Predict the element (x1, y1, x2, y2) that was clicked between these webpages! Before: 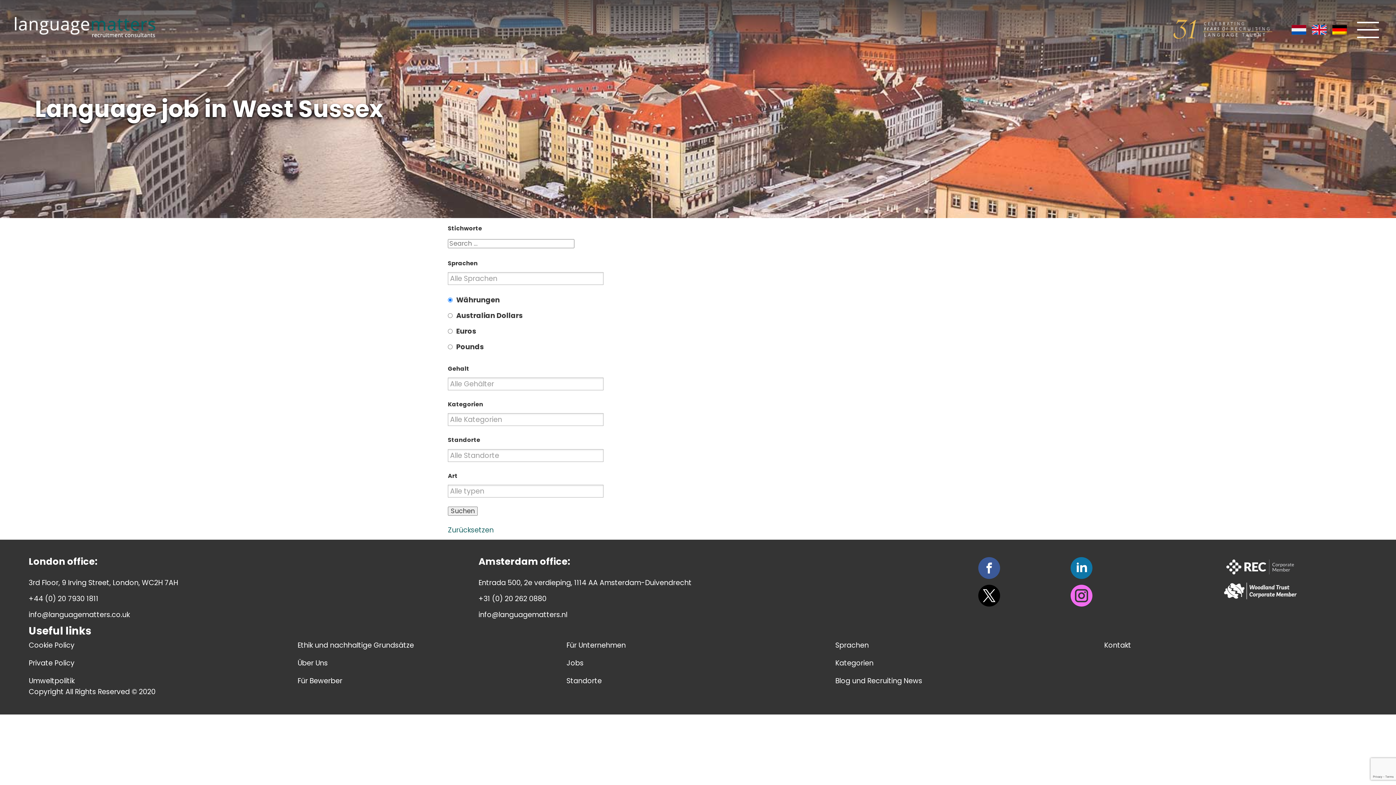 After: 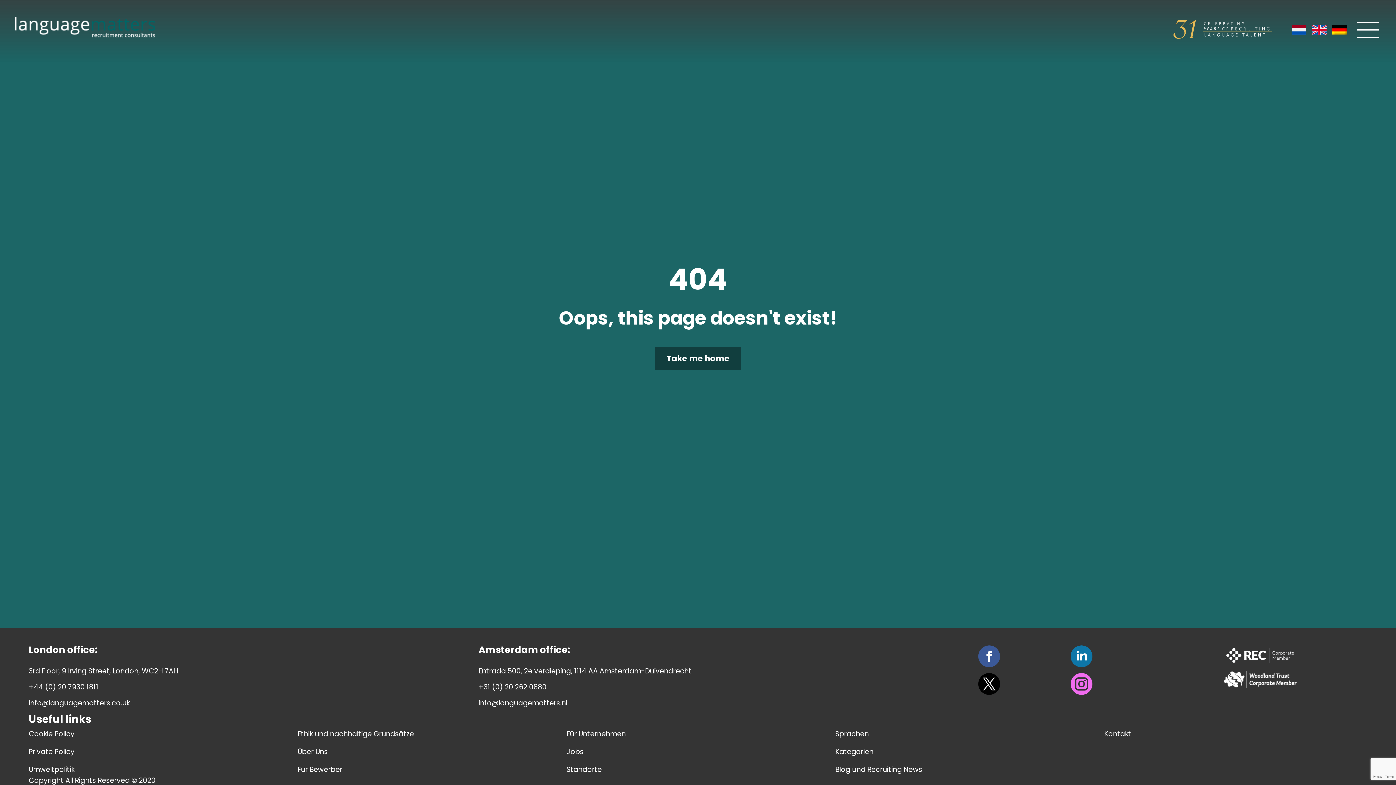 Action: label: Cookie Policy bbox: (28, 640, 74, 650)